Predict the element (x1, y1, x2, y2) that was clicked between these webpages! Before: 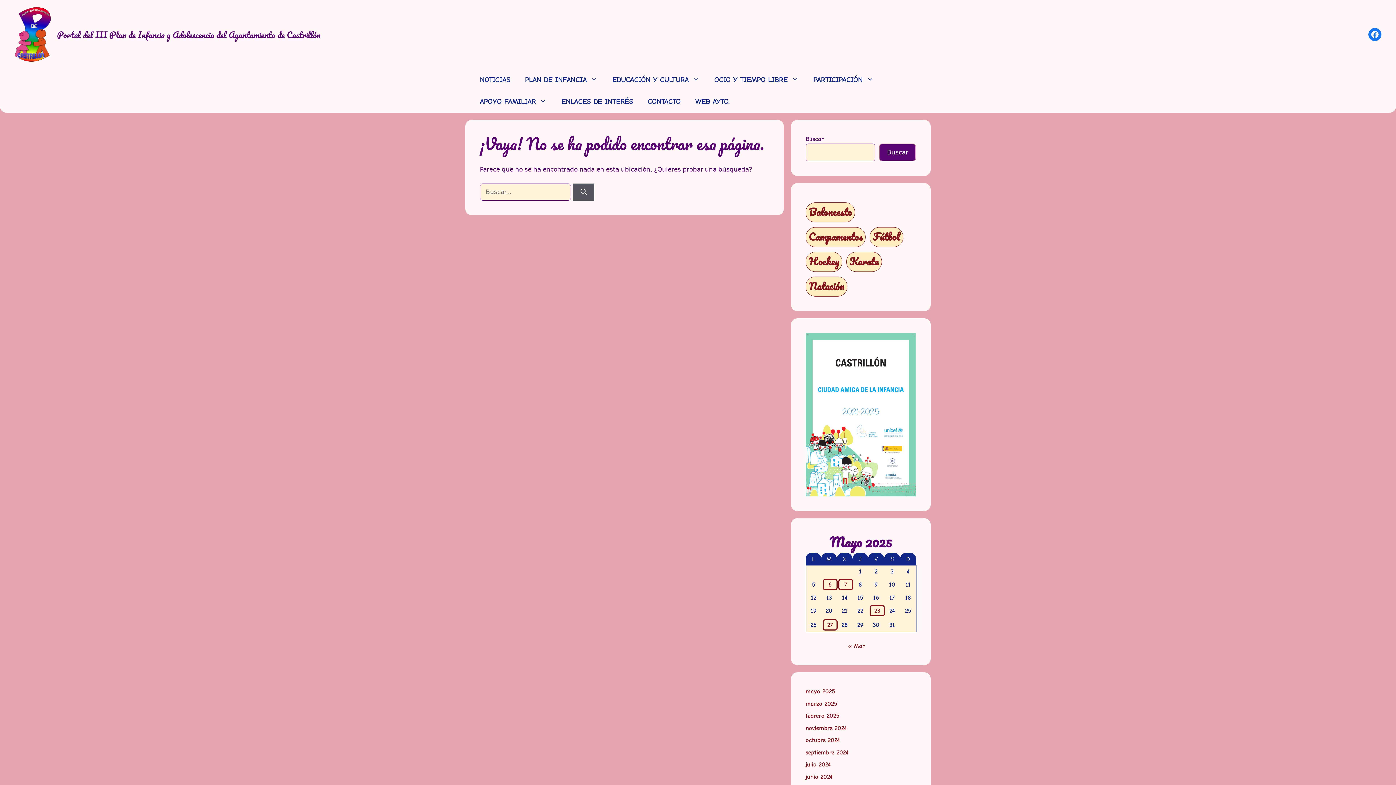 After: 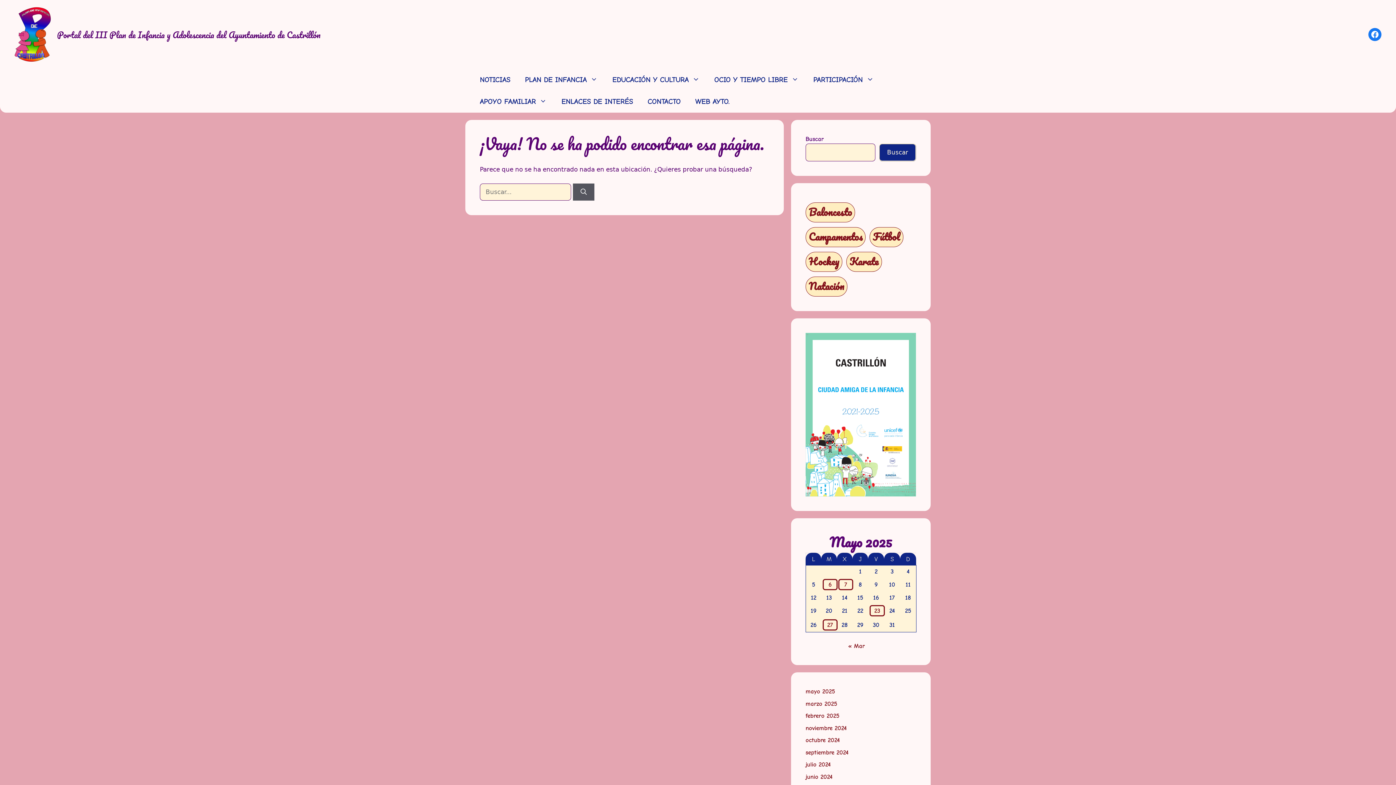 Action: bbox: (879, 143, 916, 161) label: Buscar